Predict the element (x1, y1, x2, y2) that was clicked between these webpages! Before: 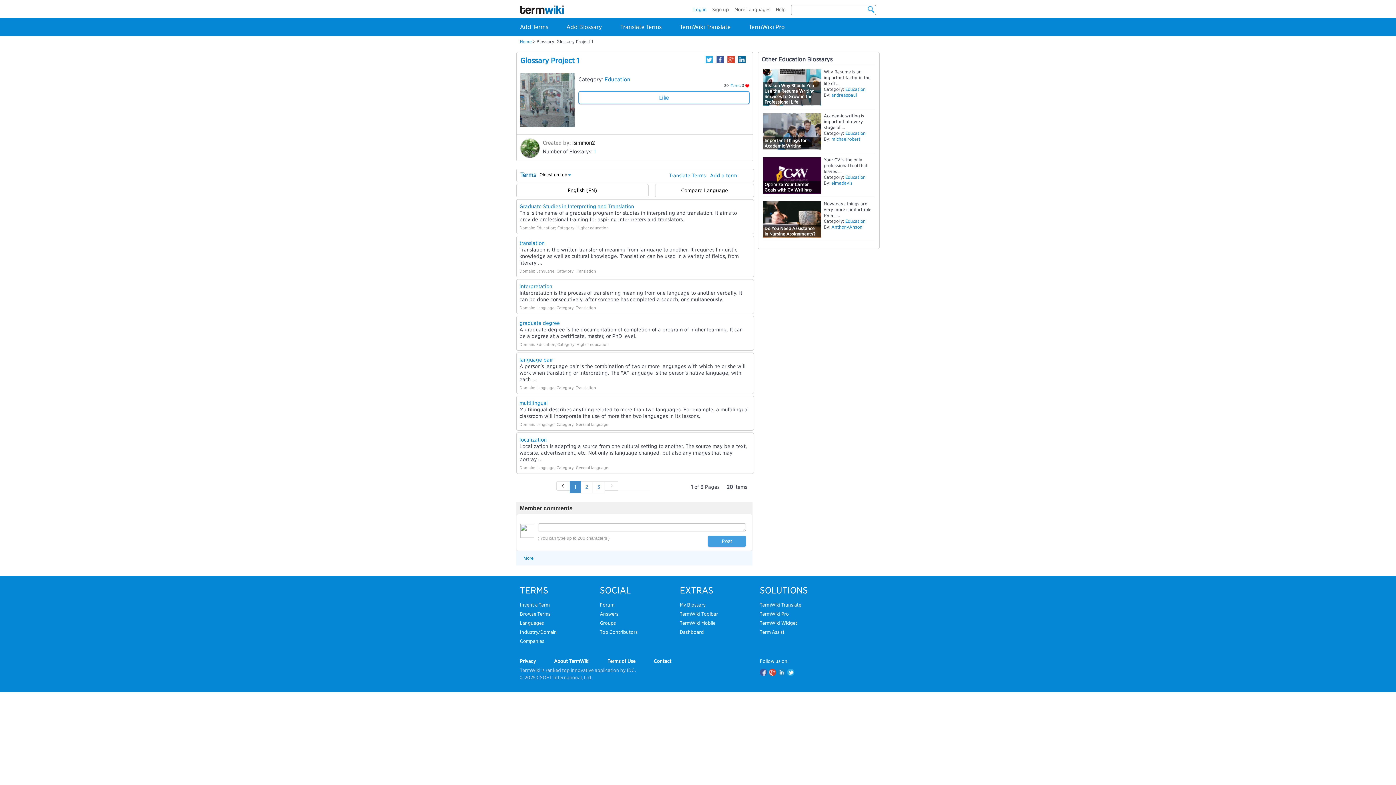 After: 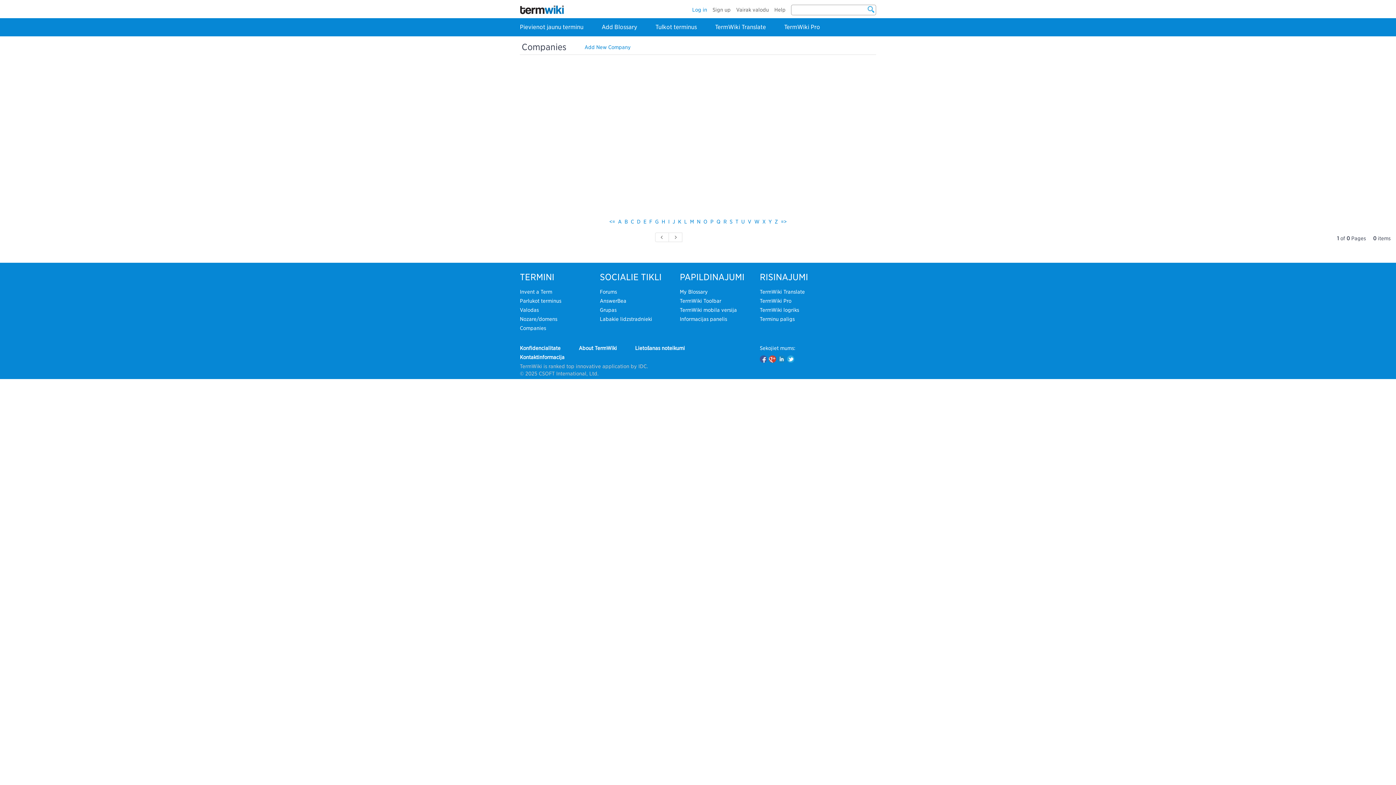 Action: label: Companies bbox: (520, 638, 544, 644)